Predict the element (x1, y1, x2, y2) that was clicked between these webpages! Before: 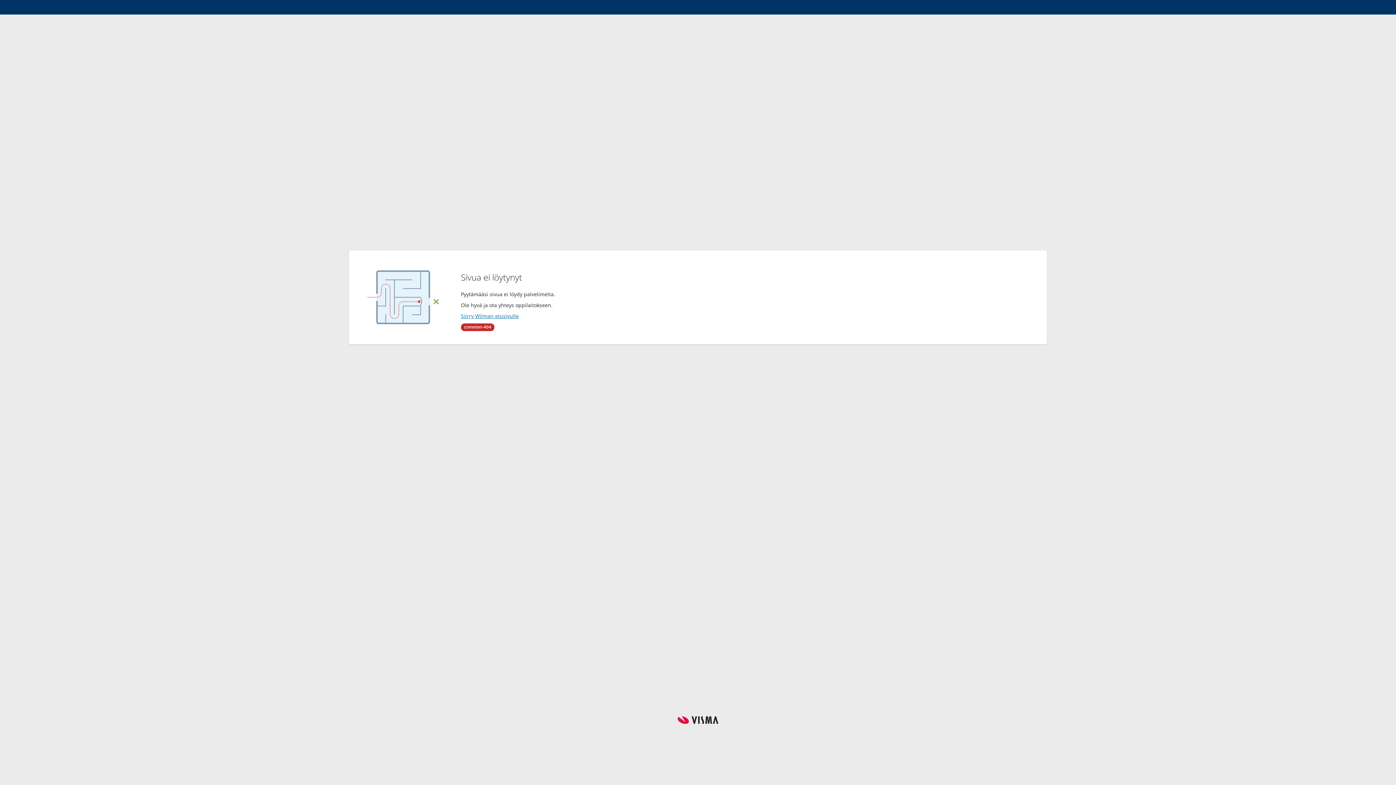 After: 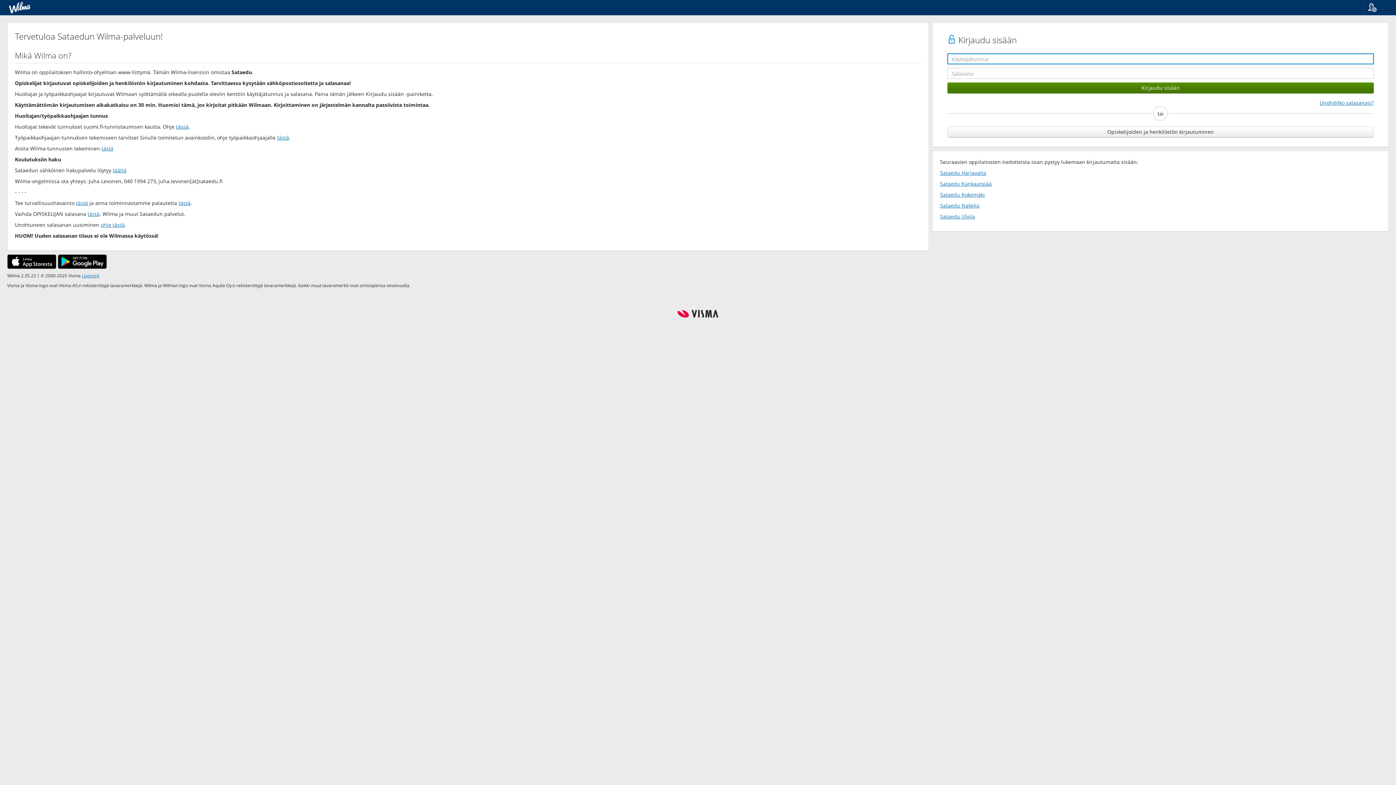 Action: bbox: (461, 312, 518, 319) label: Siirry Wilman etusivulle